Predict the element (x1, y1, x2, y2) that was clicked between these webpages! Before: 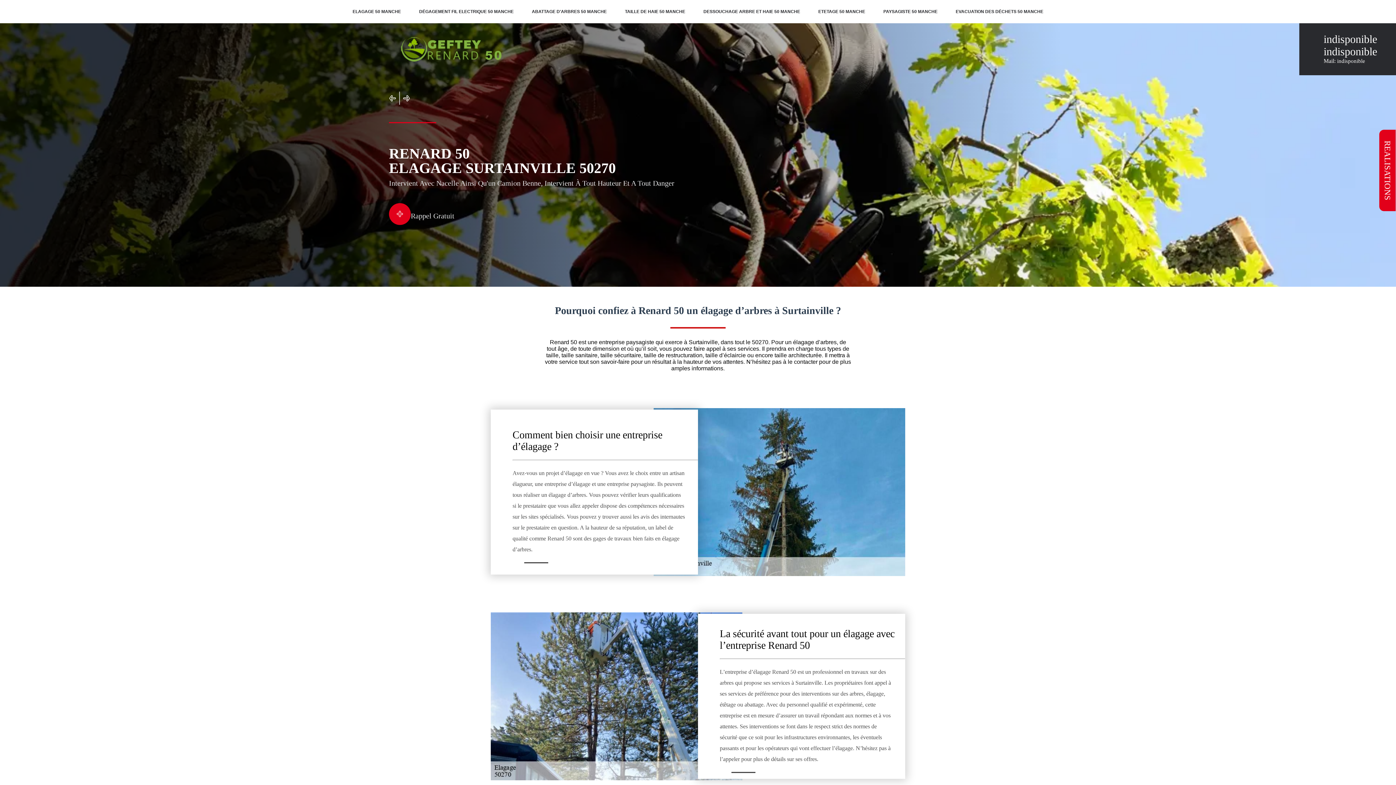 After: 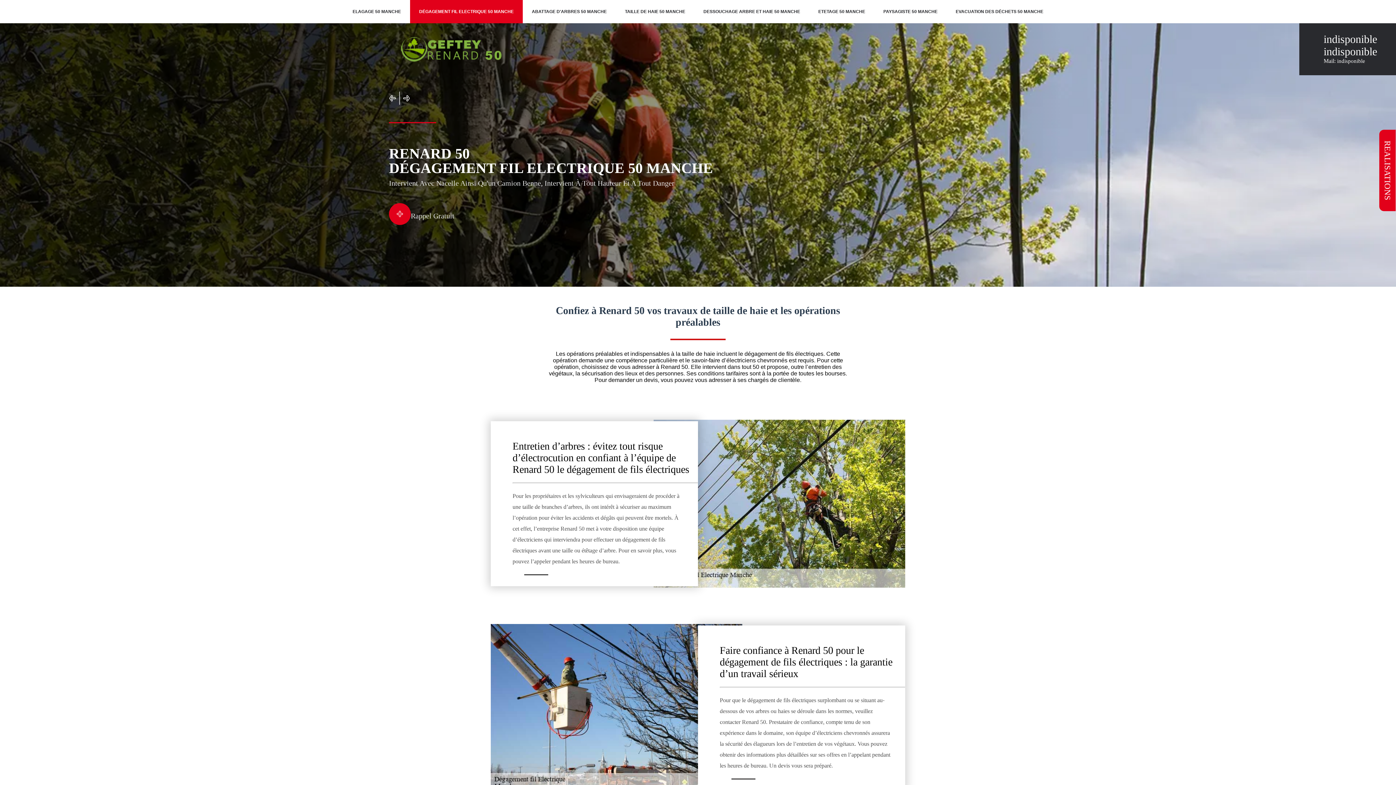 Action: label: DÉGAGEMENT FIL ELECTRIQUE 50 MANCHE bbox: (410, 9, 522, 14)